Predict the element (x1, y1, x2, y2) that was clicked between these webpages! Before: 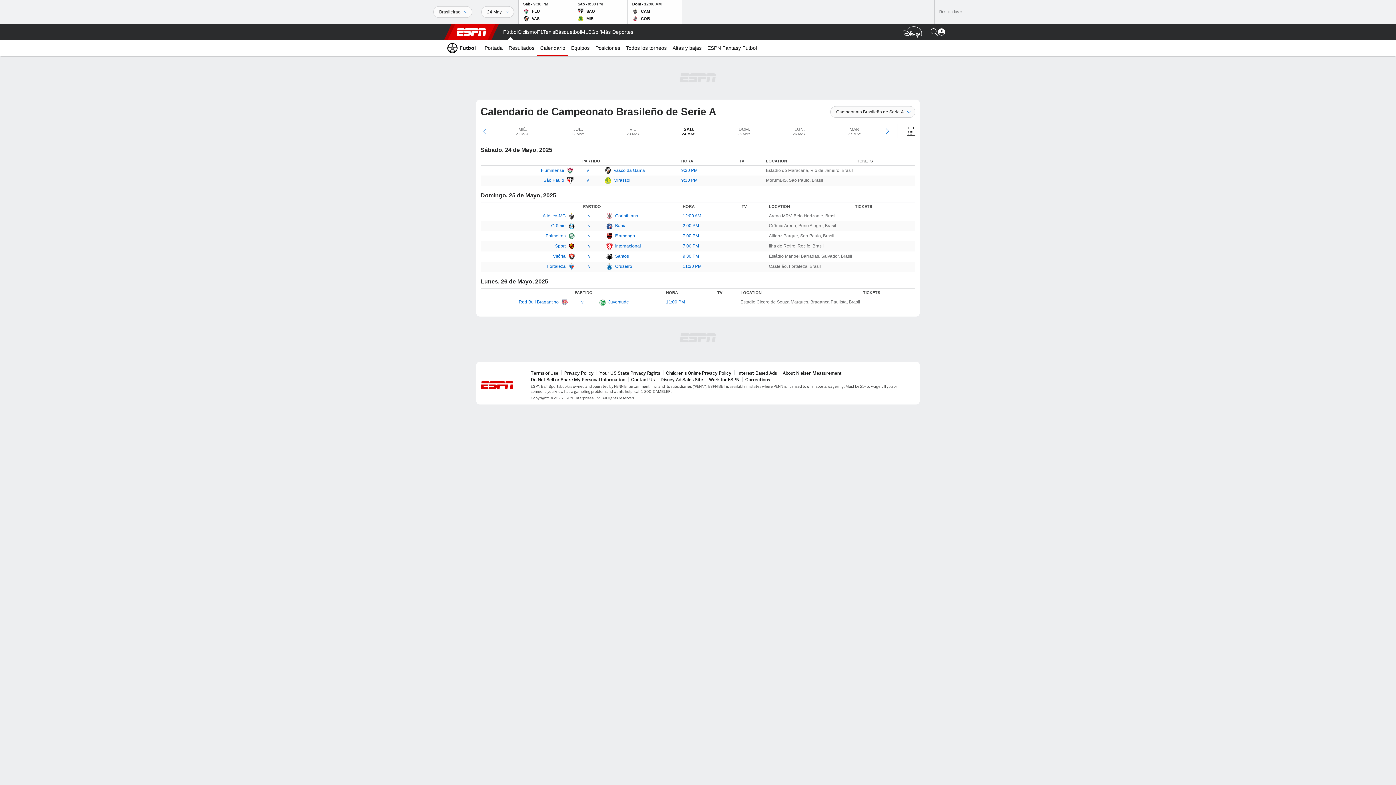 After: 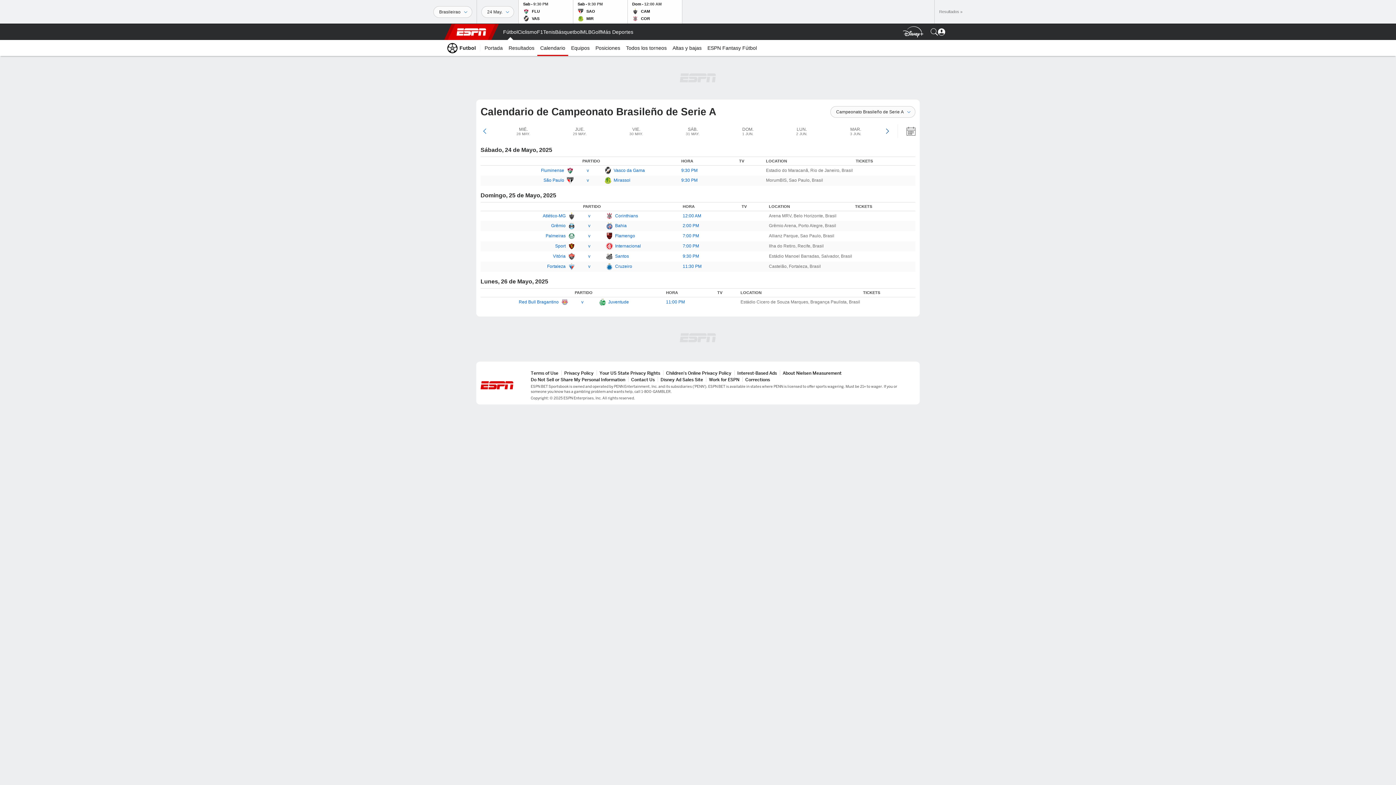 Action: bbox: (883, 122, 891, 140)